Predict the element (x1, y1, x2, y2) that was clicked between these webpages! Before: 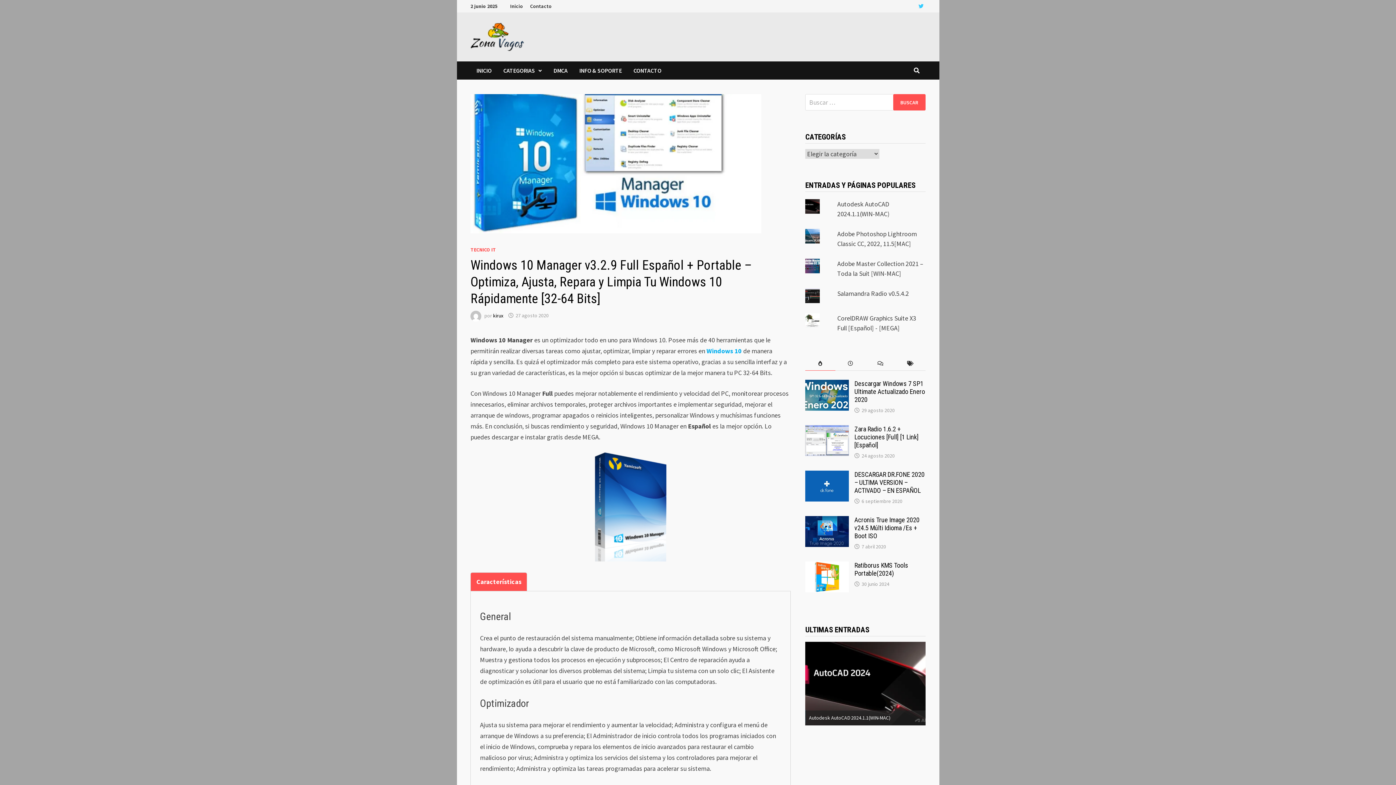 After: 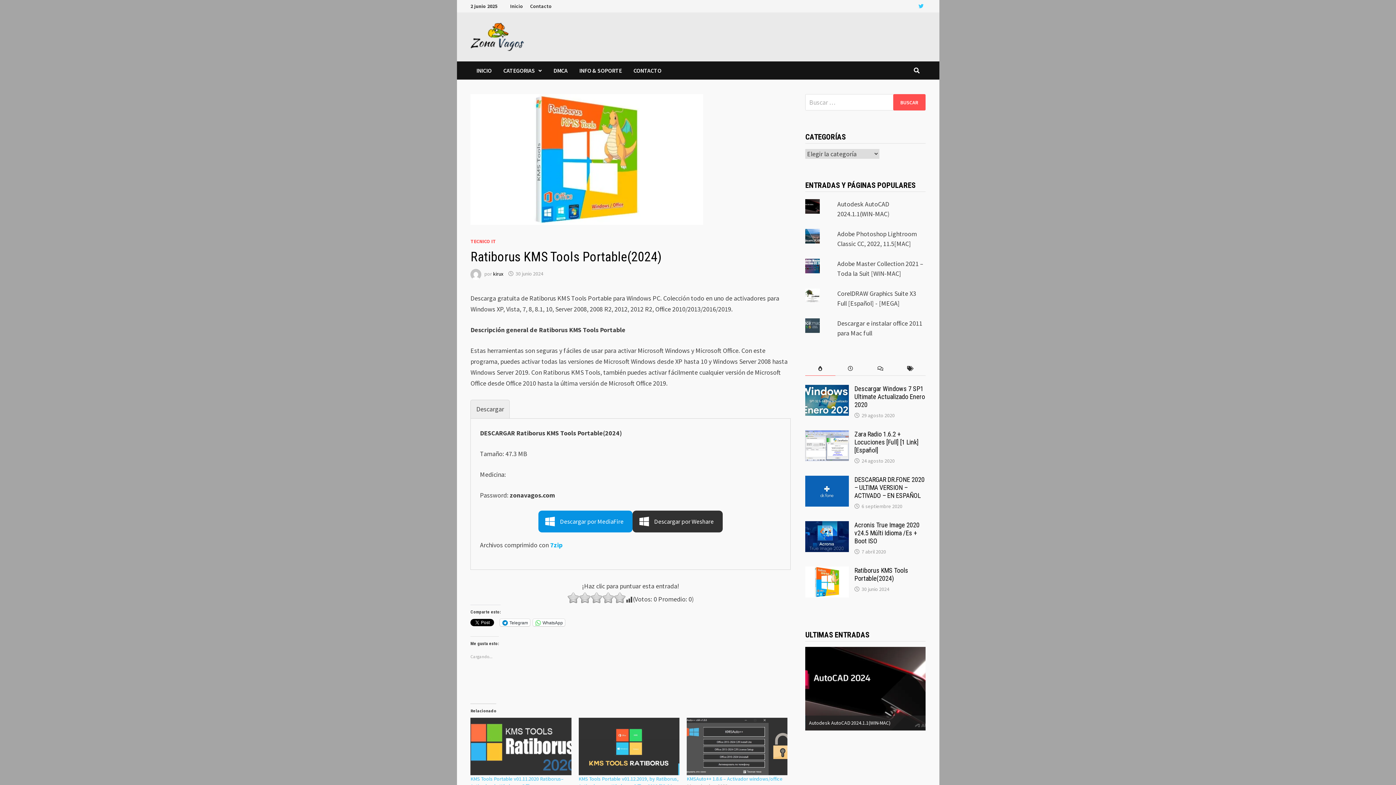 Action: bbox: (805, 642, 925, 725)